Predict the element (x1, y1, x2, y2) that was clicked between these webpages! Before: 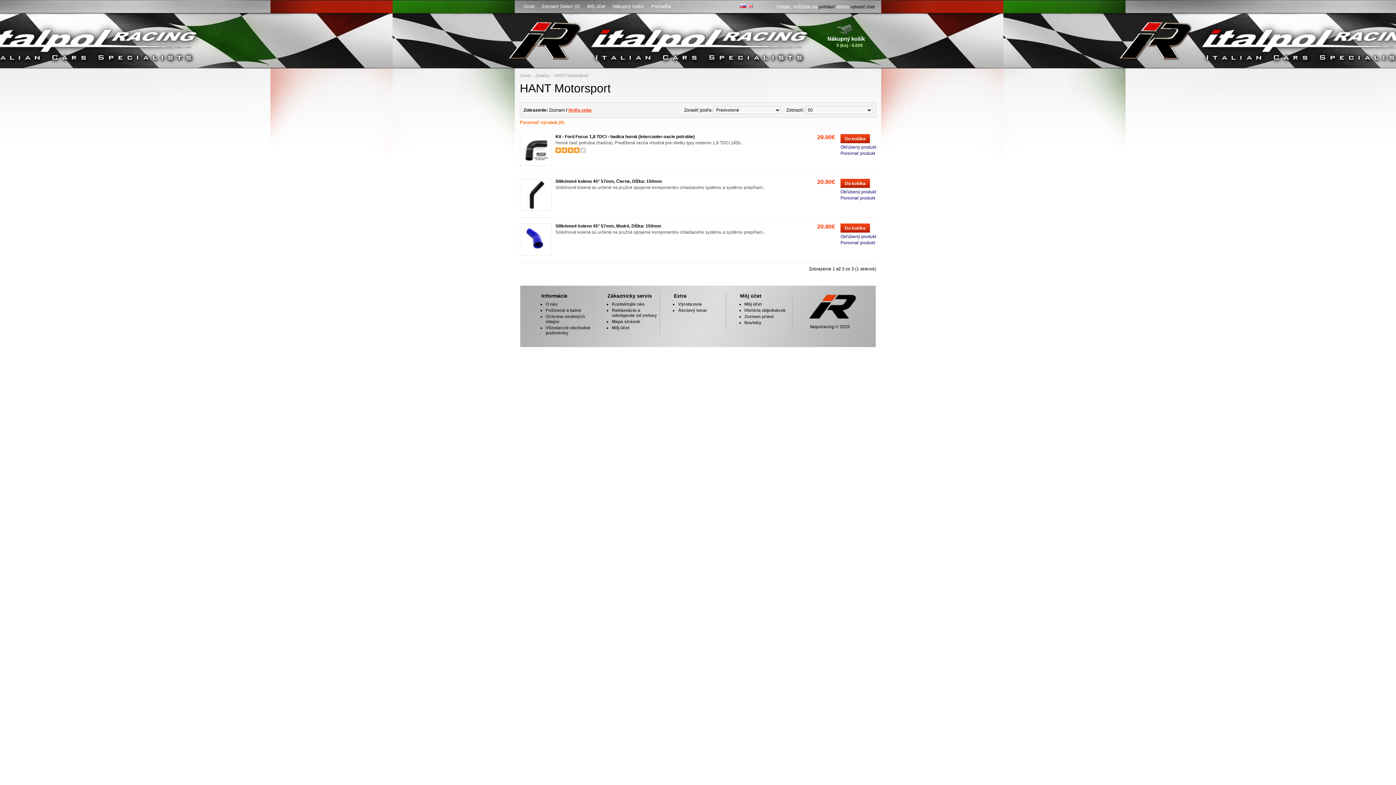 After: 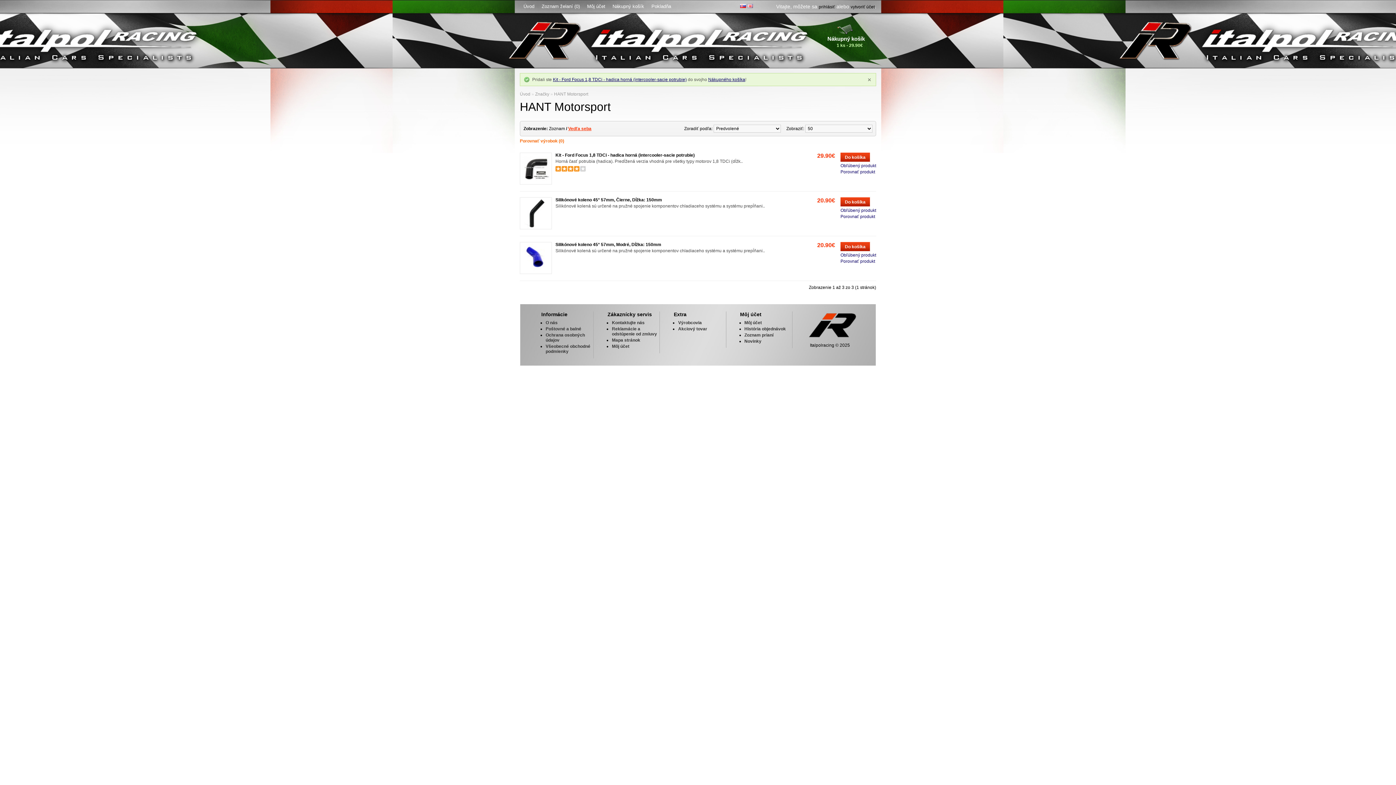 Action: label: Do košíka bbox: (840, 134, 870, 143)